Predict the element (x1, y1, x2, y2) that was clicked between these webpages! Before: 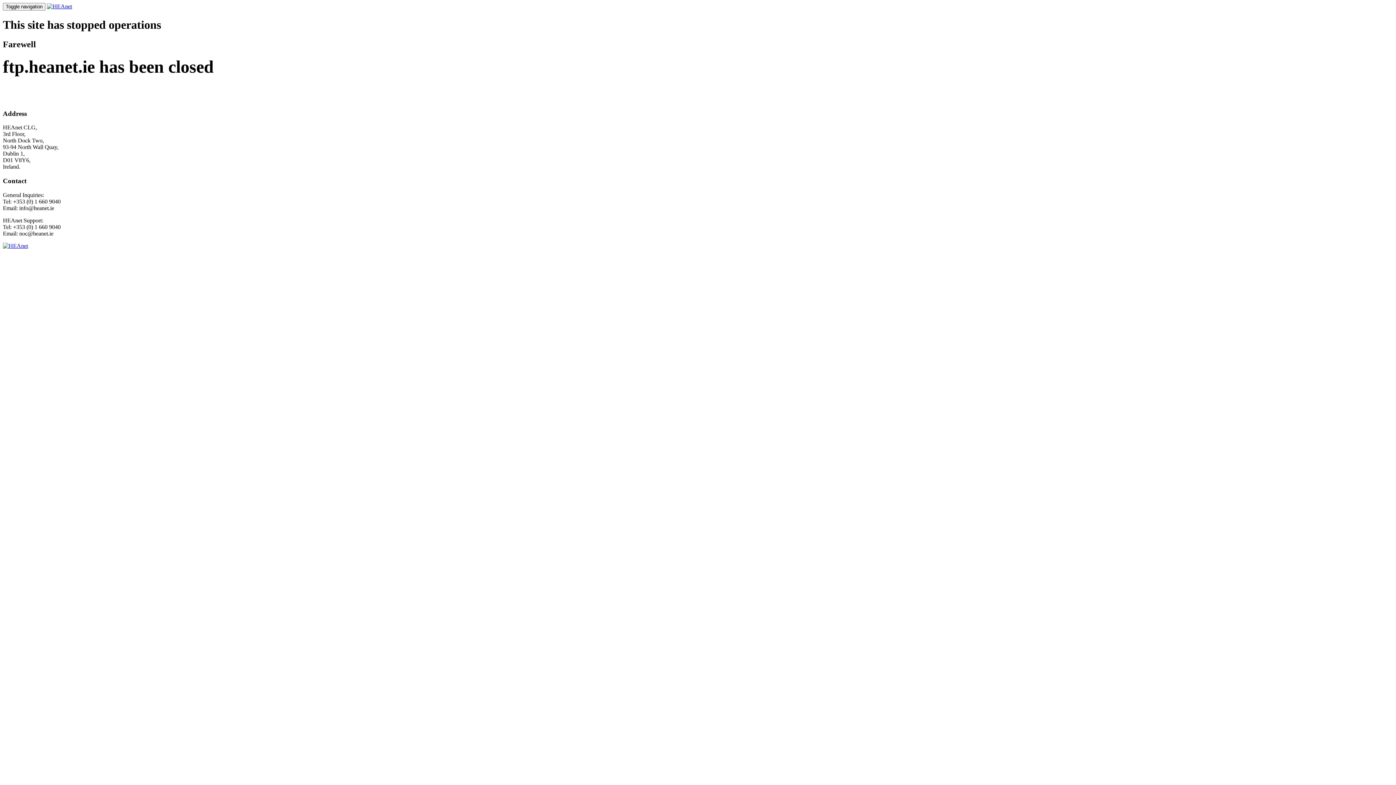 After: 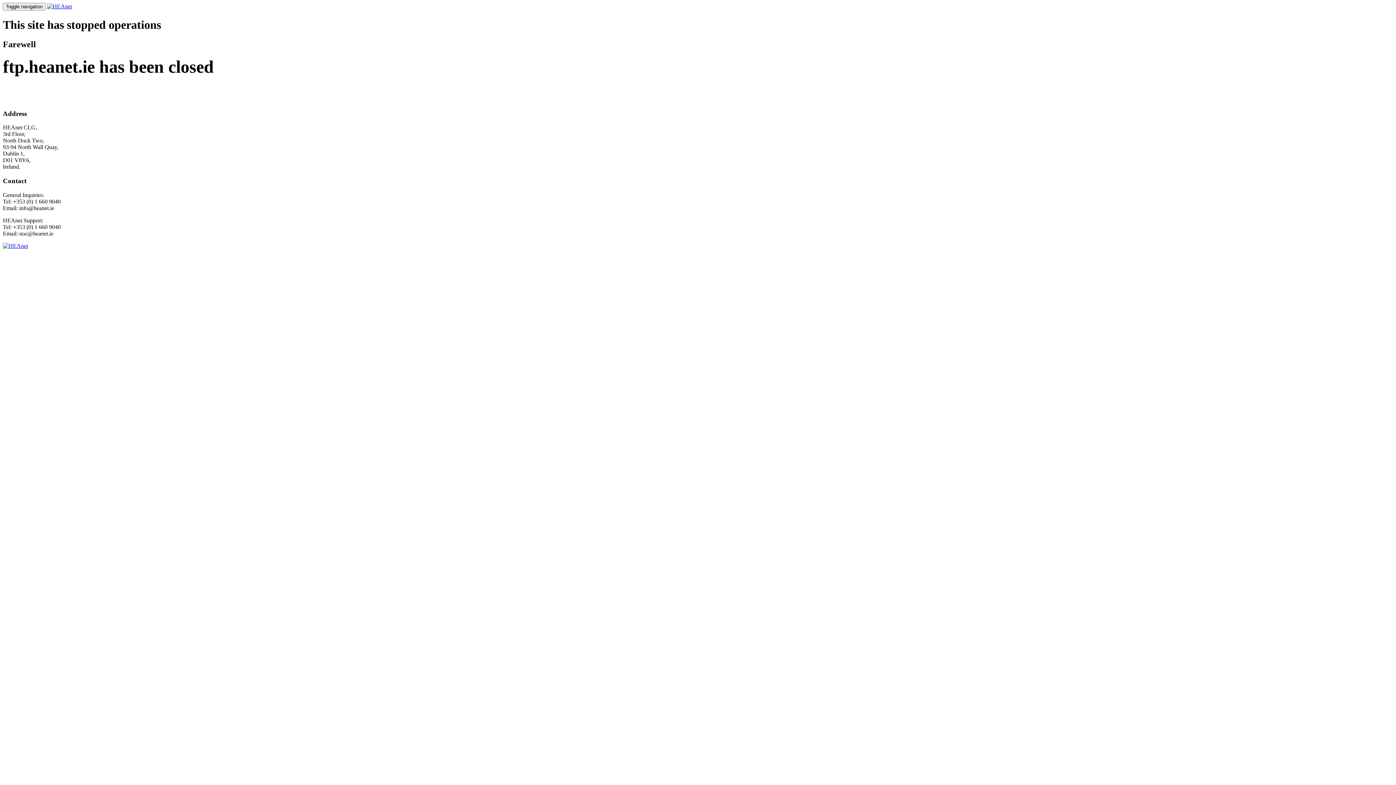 Action: bbox: (46, 3, 72, 9)